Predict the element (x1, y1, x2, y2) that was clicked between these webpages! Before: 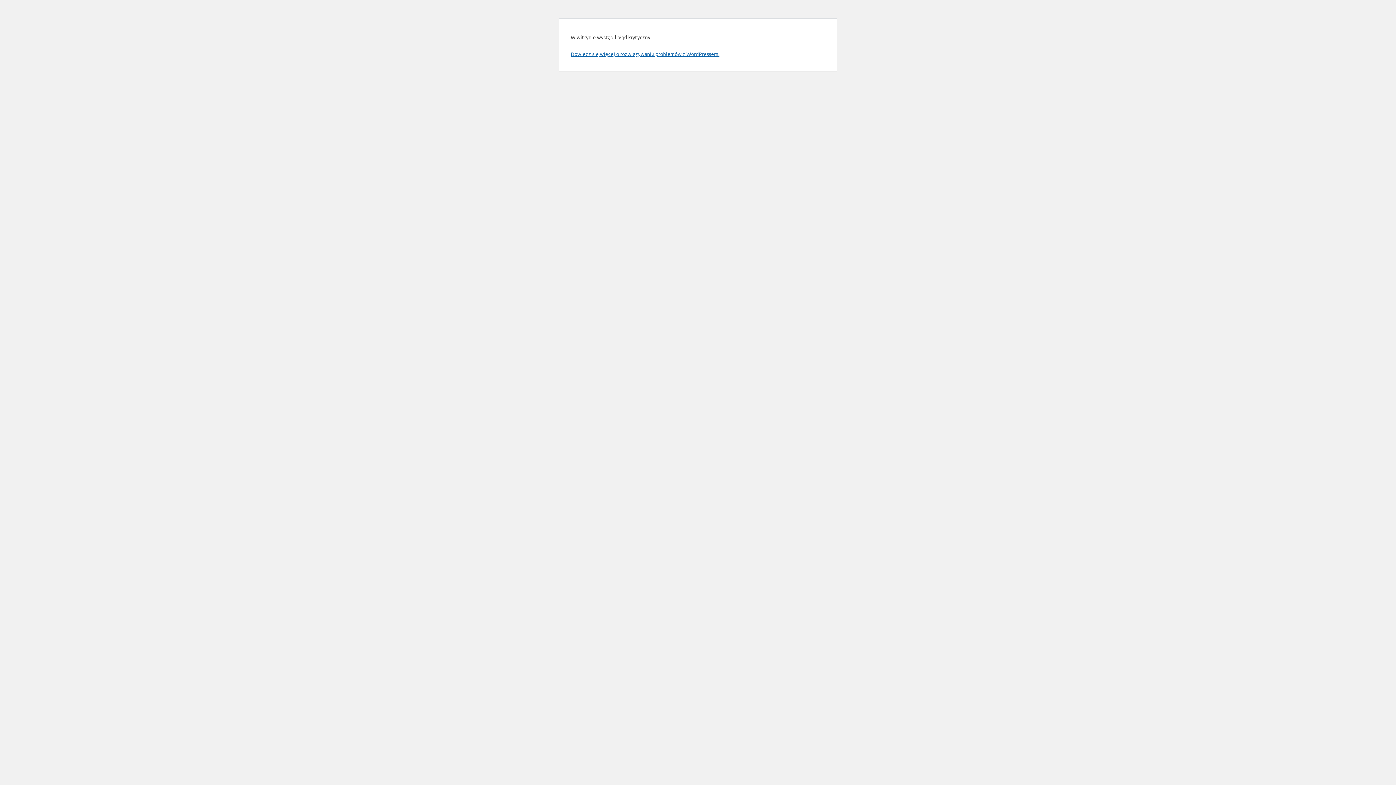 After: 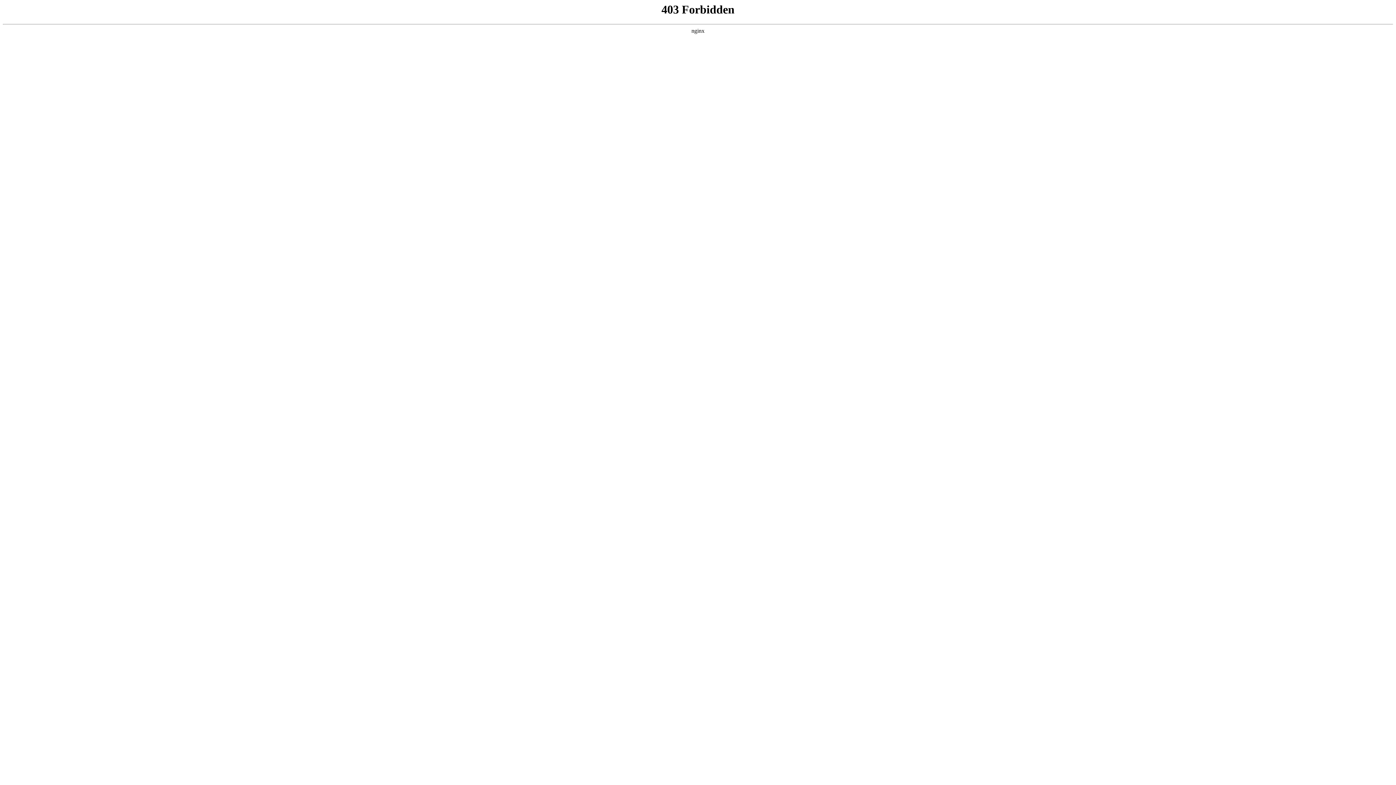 Action: label: Dowiedz się więcej o rozwiązywaniu problemów z WordPressem. bbox: (570, 50, 719, 57)